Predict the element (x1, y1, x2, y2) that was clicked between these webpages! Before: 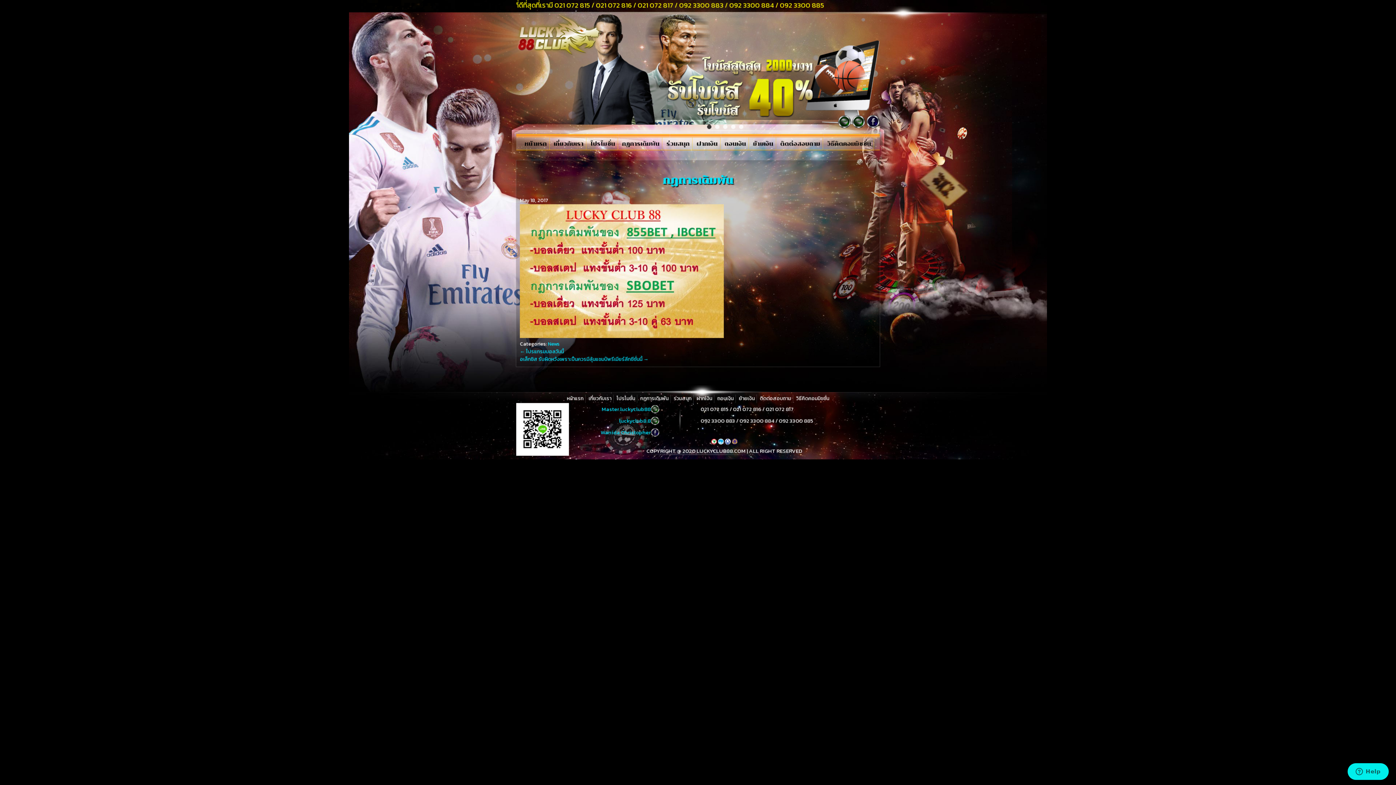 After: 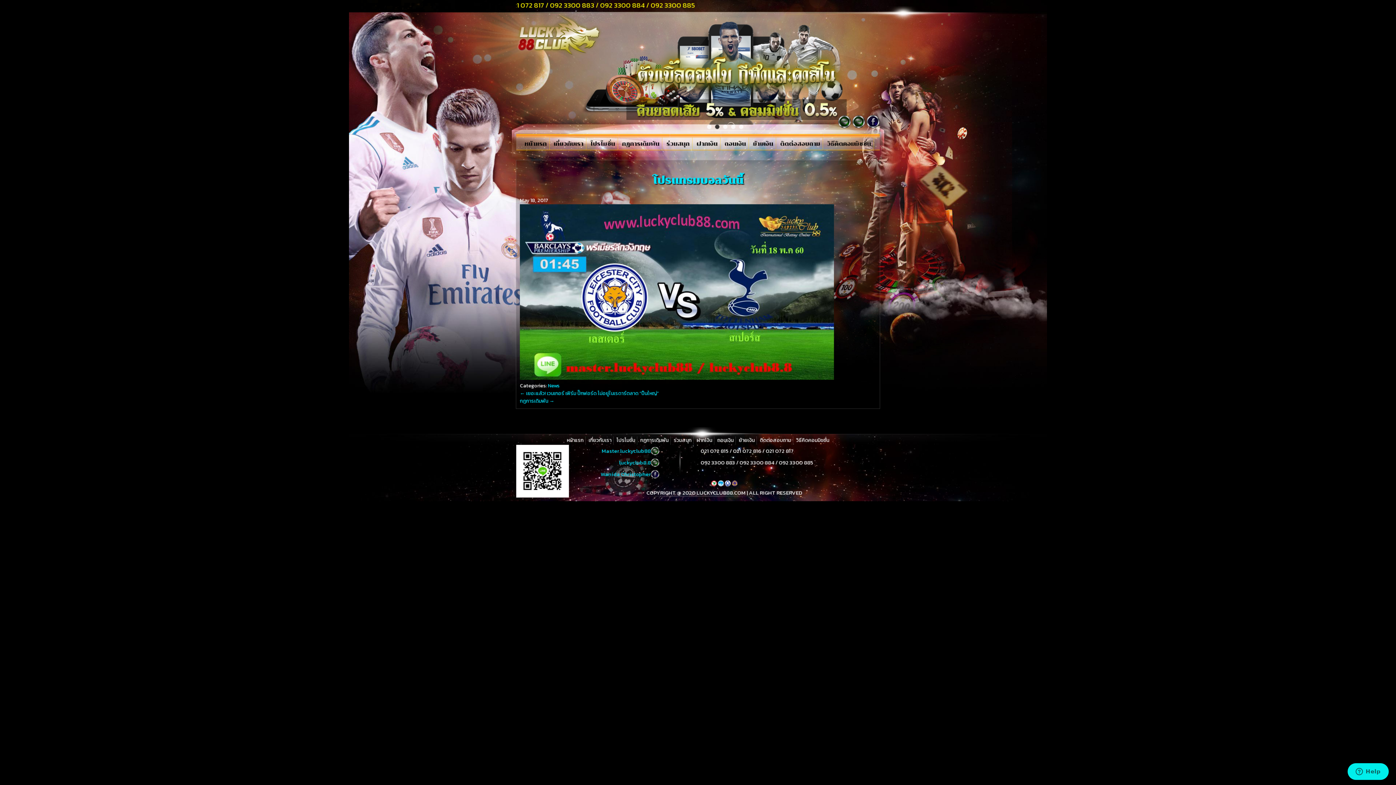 Action: bbox: (520, 348, 564, 355) label: ← โปรแกรมบอลวันนี้